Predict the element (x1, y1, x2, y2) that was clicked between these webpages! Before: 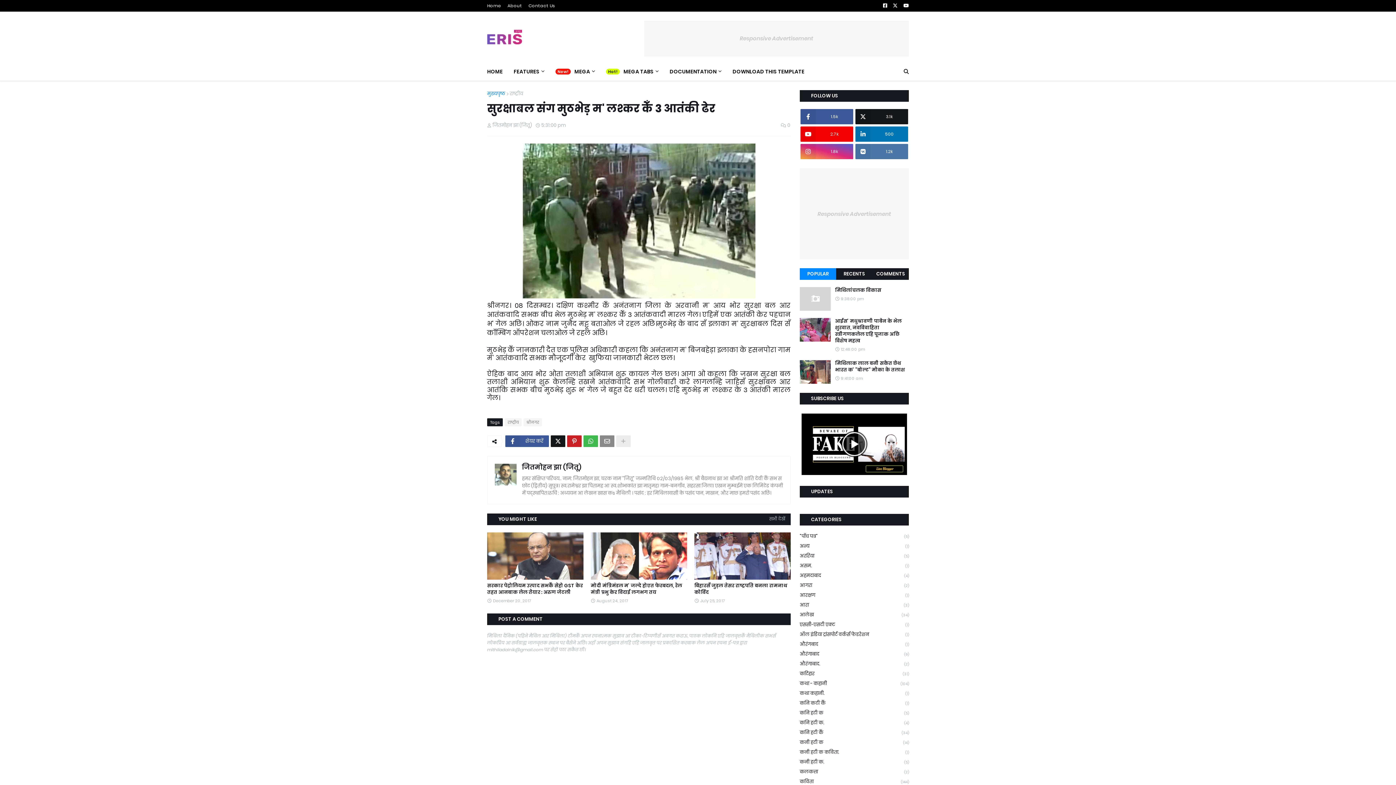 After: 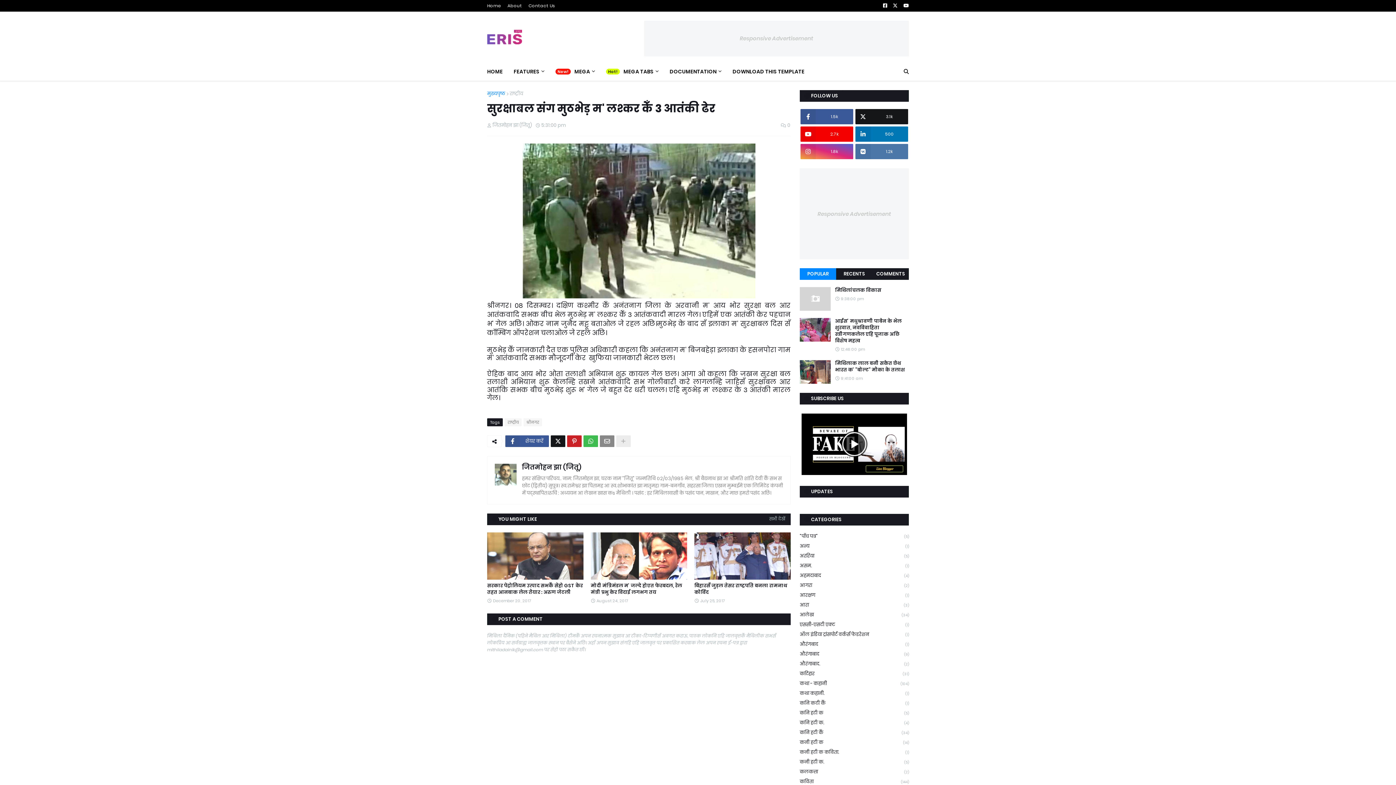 Action: label: POPULAR bbox: (800, 268, 836, 280)